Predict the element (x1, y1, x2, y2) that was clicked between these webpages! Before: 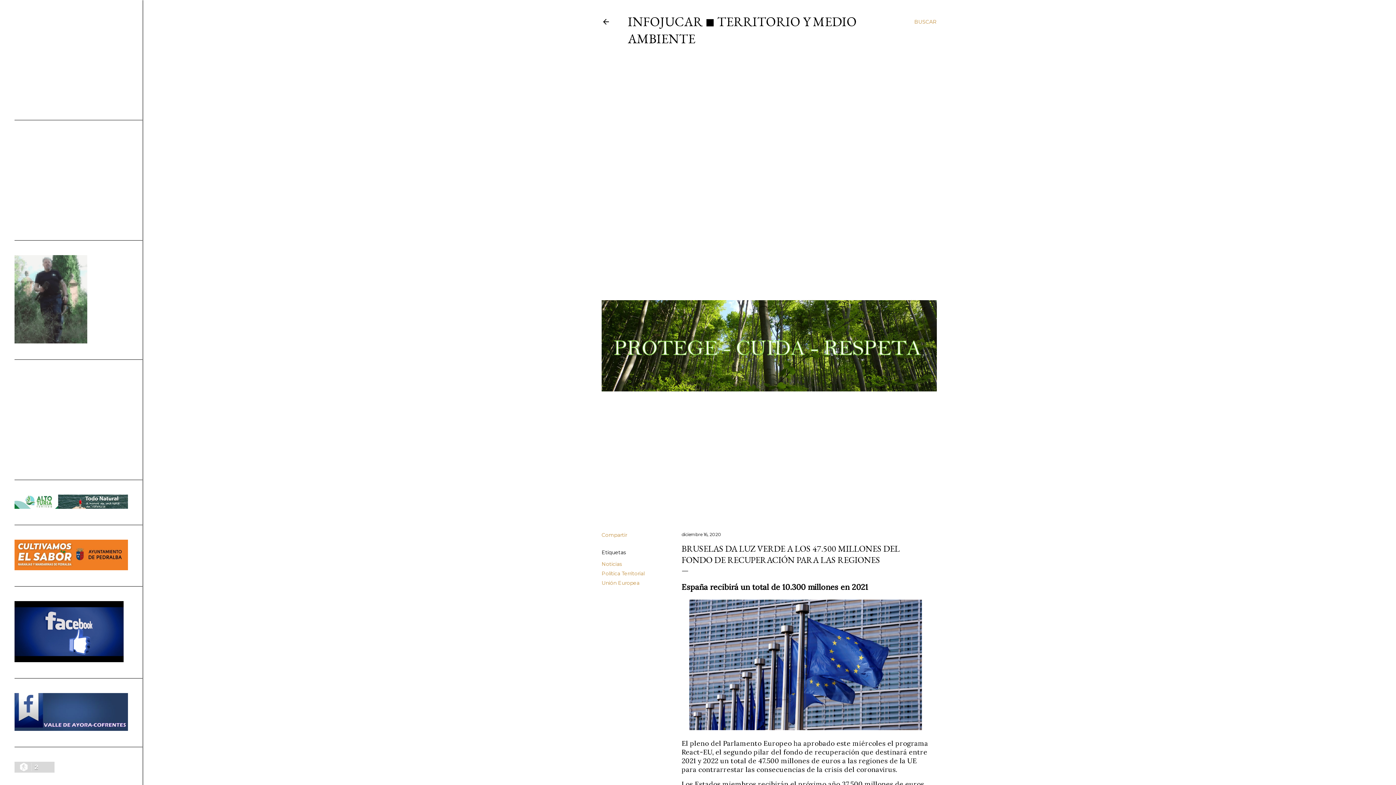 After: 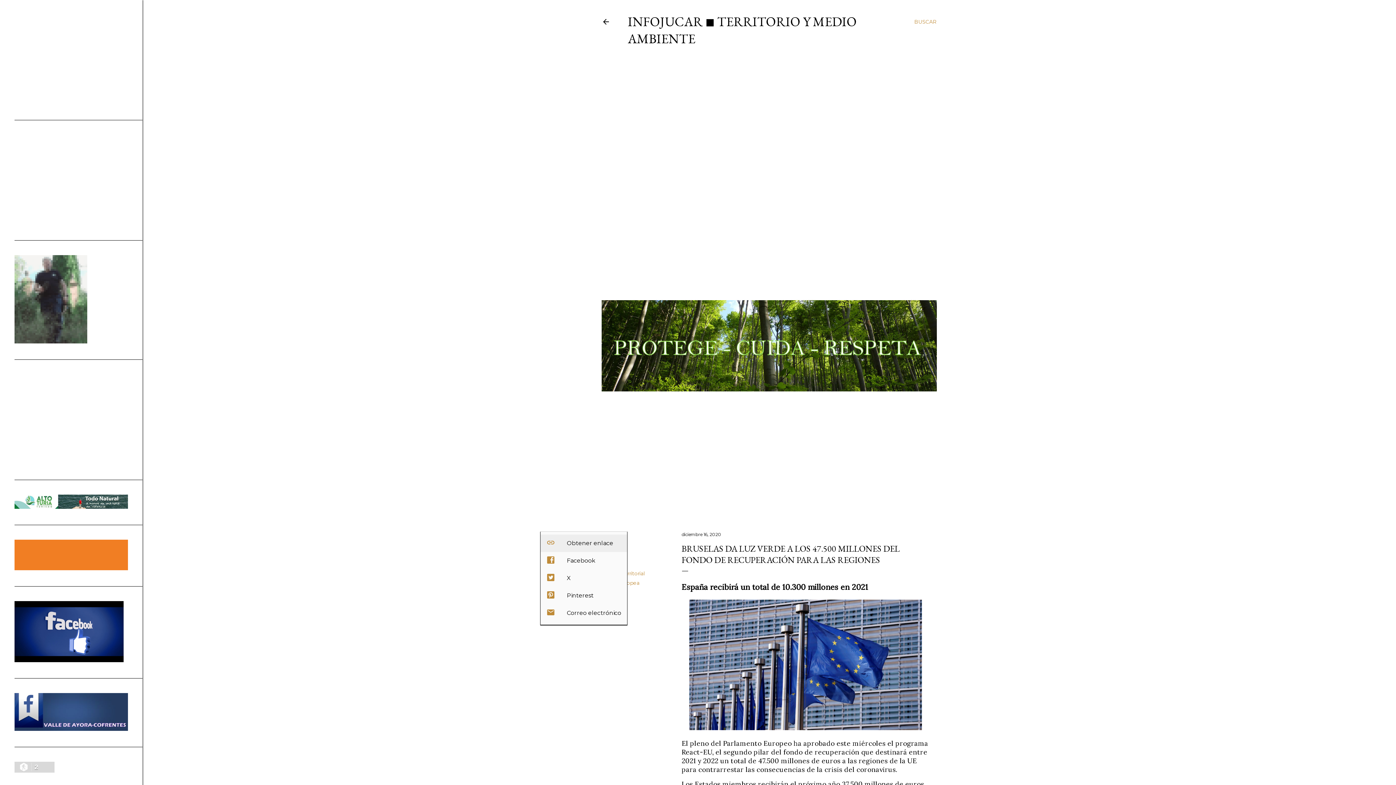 Action: bbox: (601, 532, 627, 538) label: Compartir